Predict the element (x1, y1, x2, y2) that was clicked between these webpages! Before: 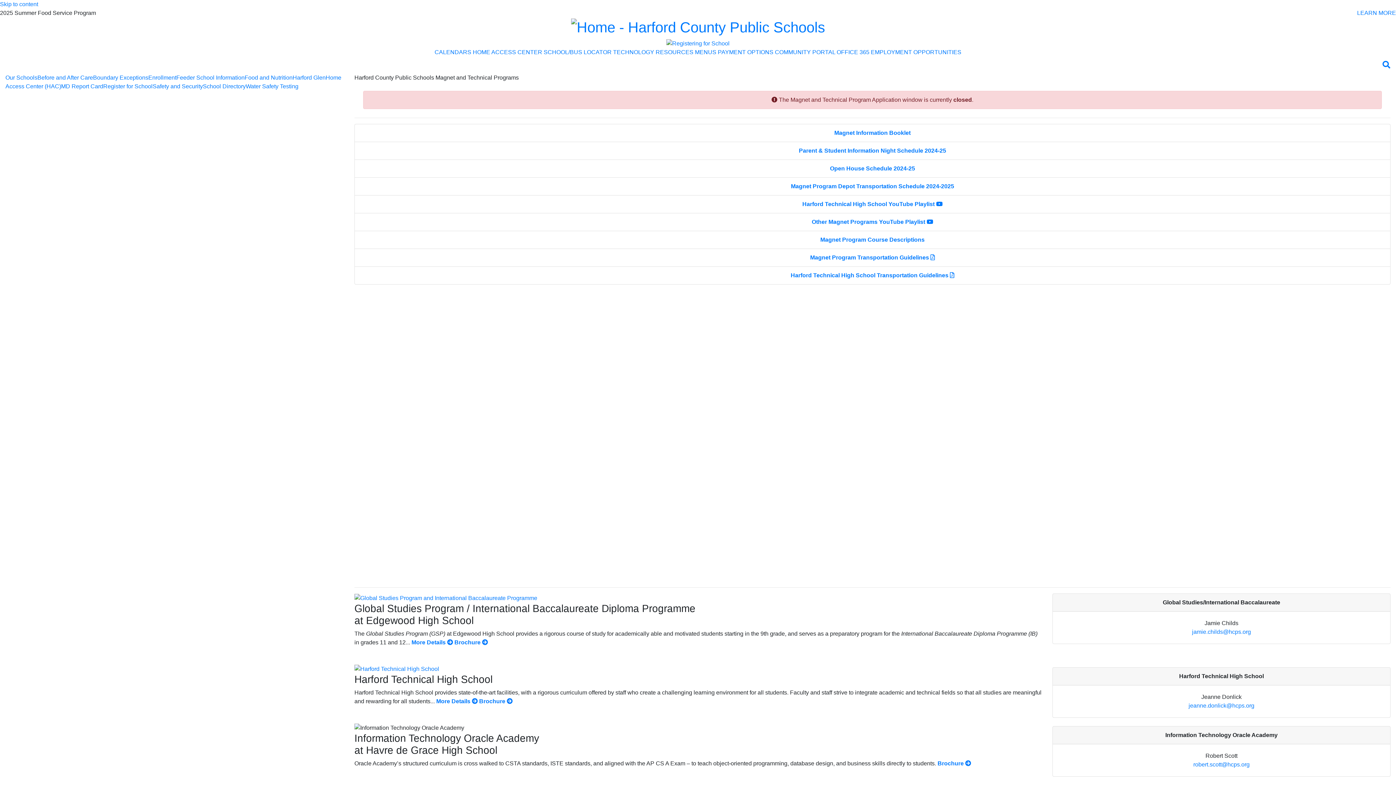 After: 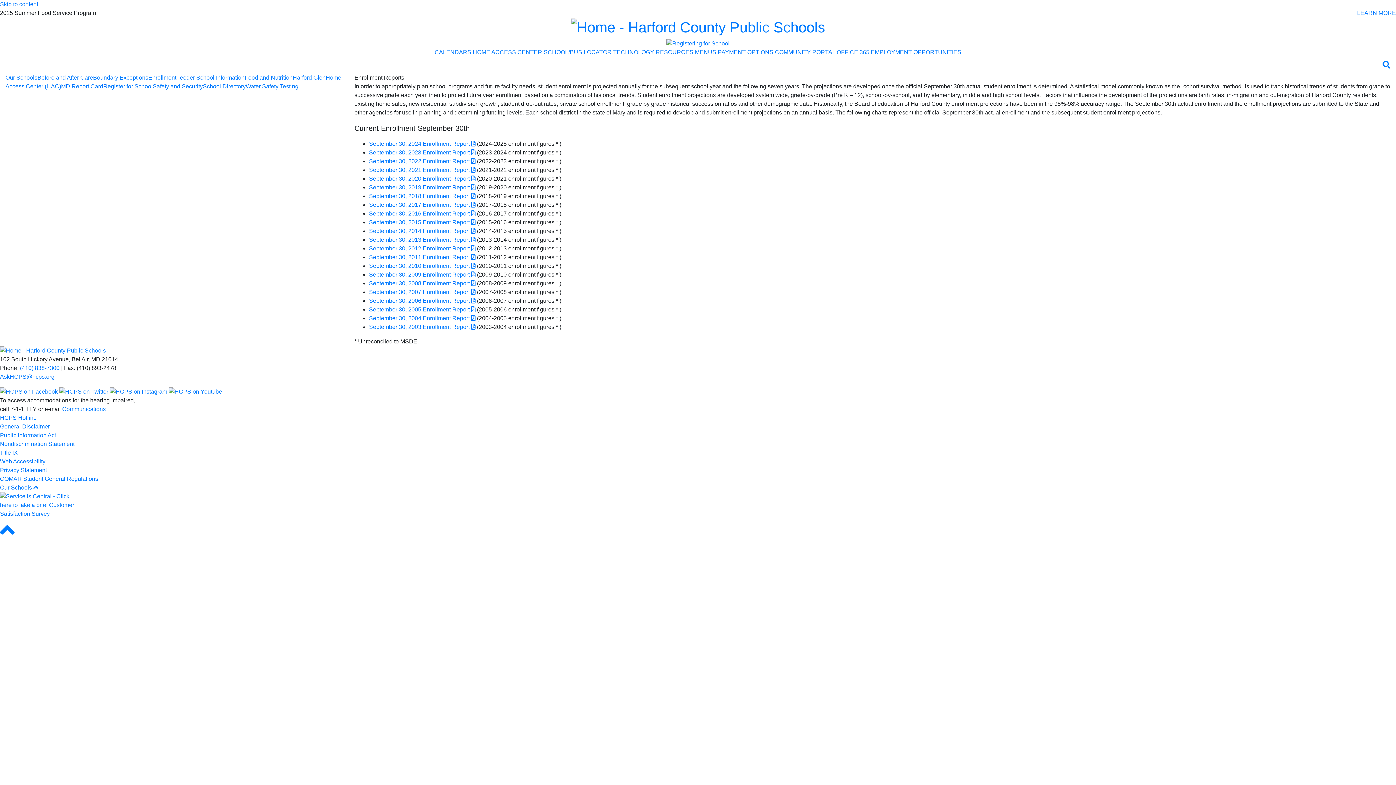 Action: bbox: (148, 74, 176, 80) label: Enrollment